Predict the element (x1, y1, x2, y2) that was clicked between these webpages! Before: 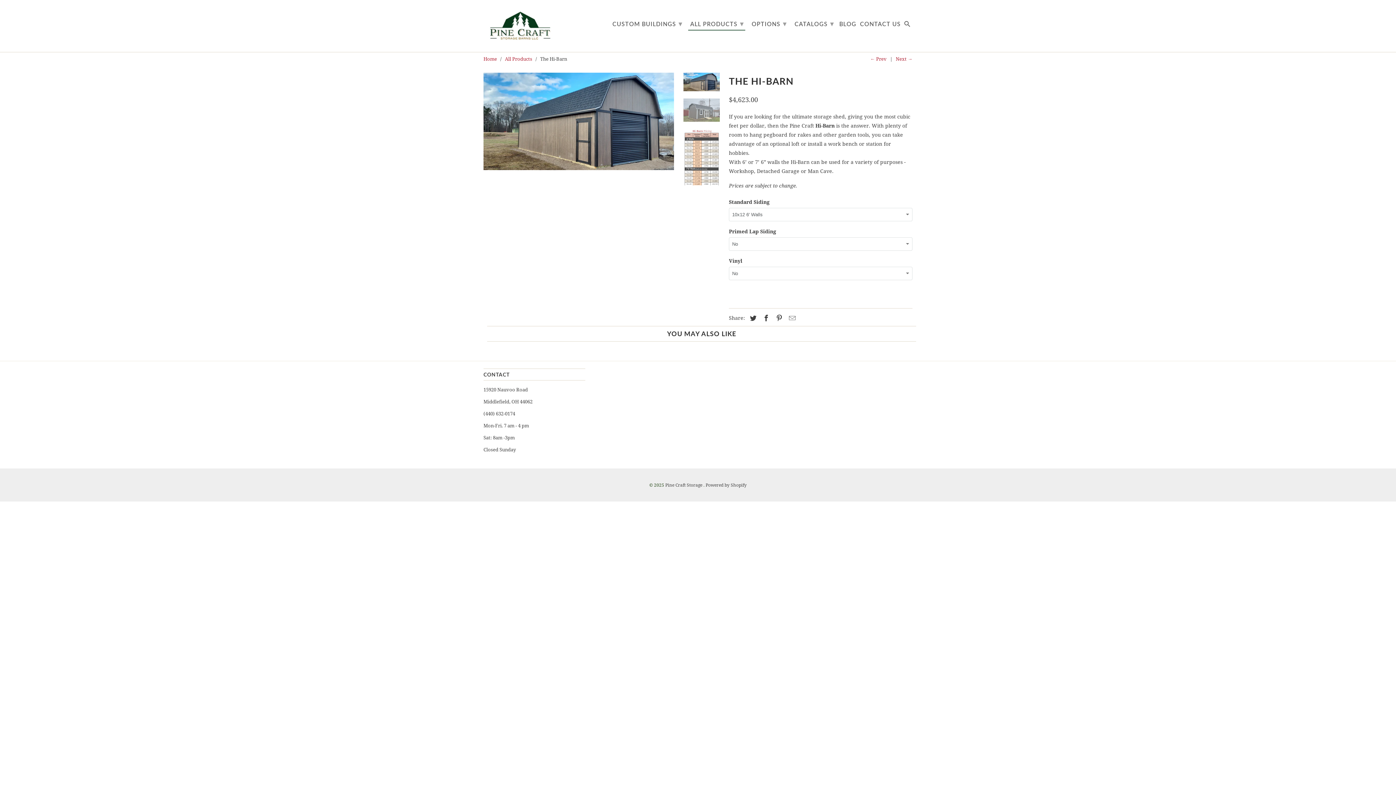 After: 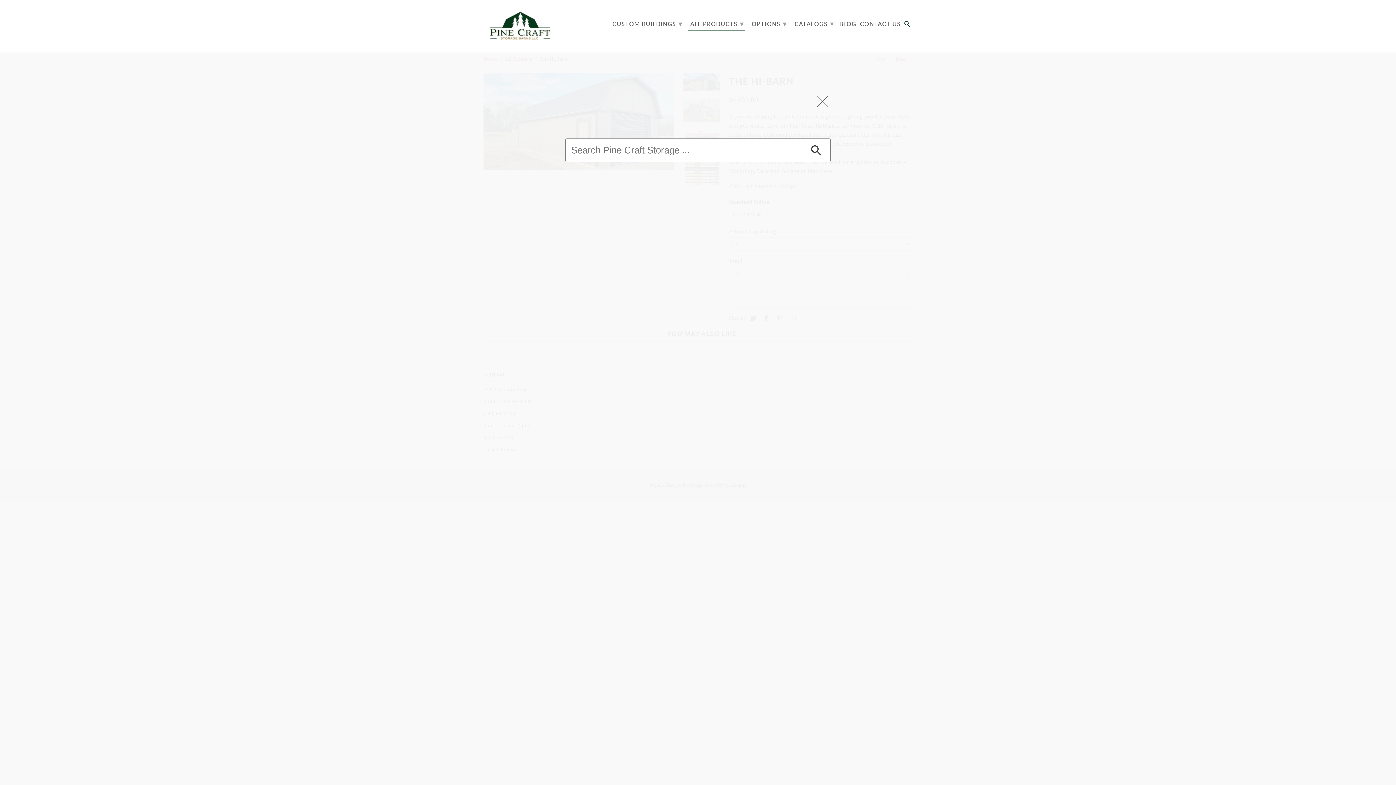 Action: bbox: (904, 20, 911, 30)